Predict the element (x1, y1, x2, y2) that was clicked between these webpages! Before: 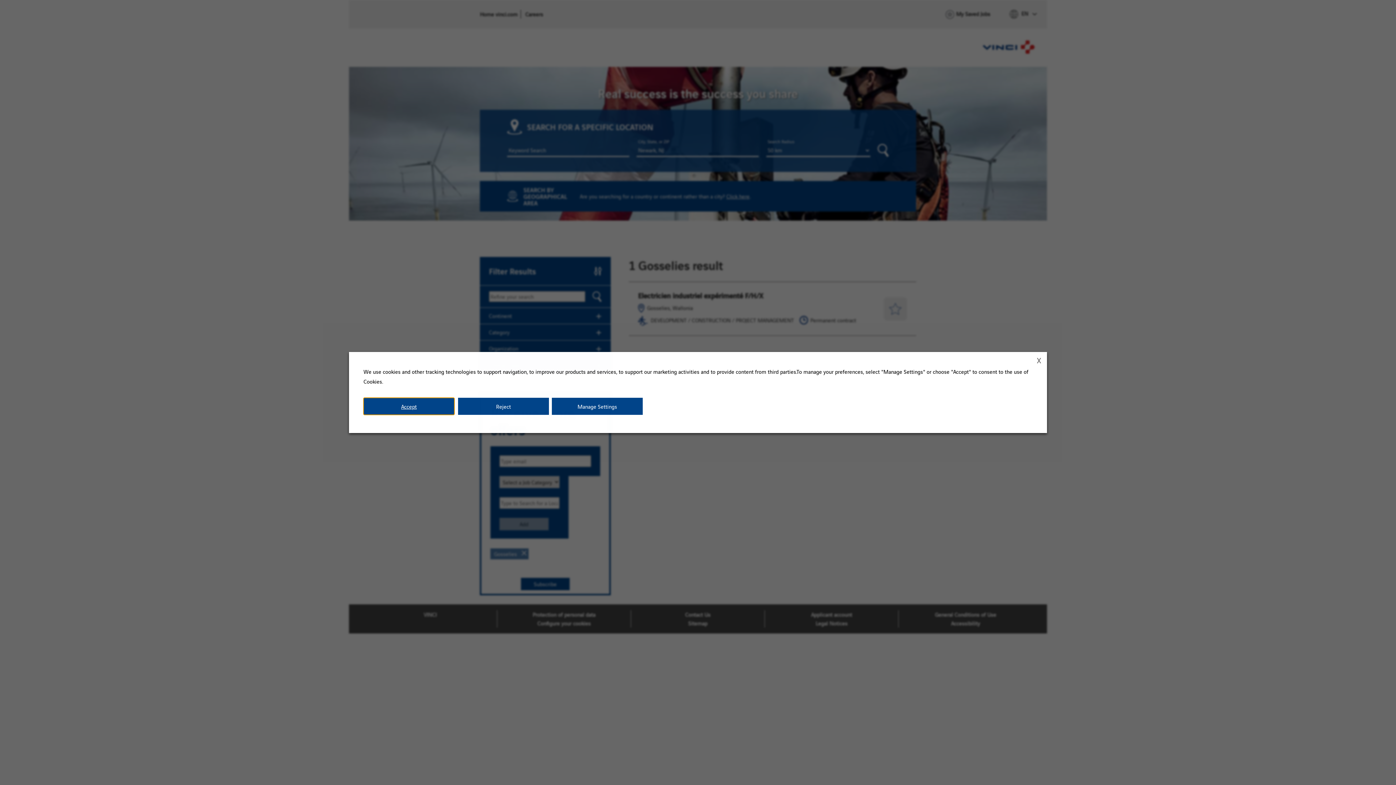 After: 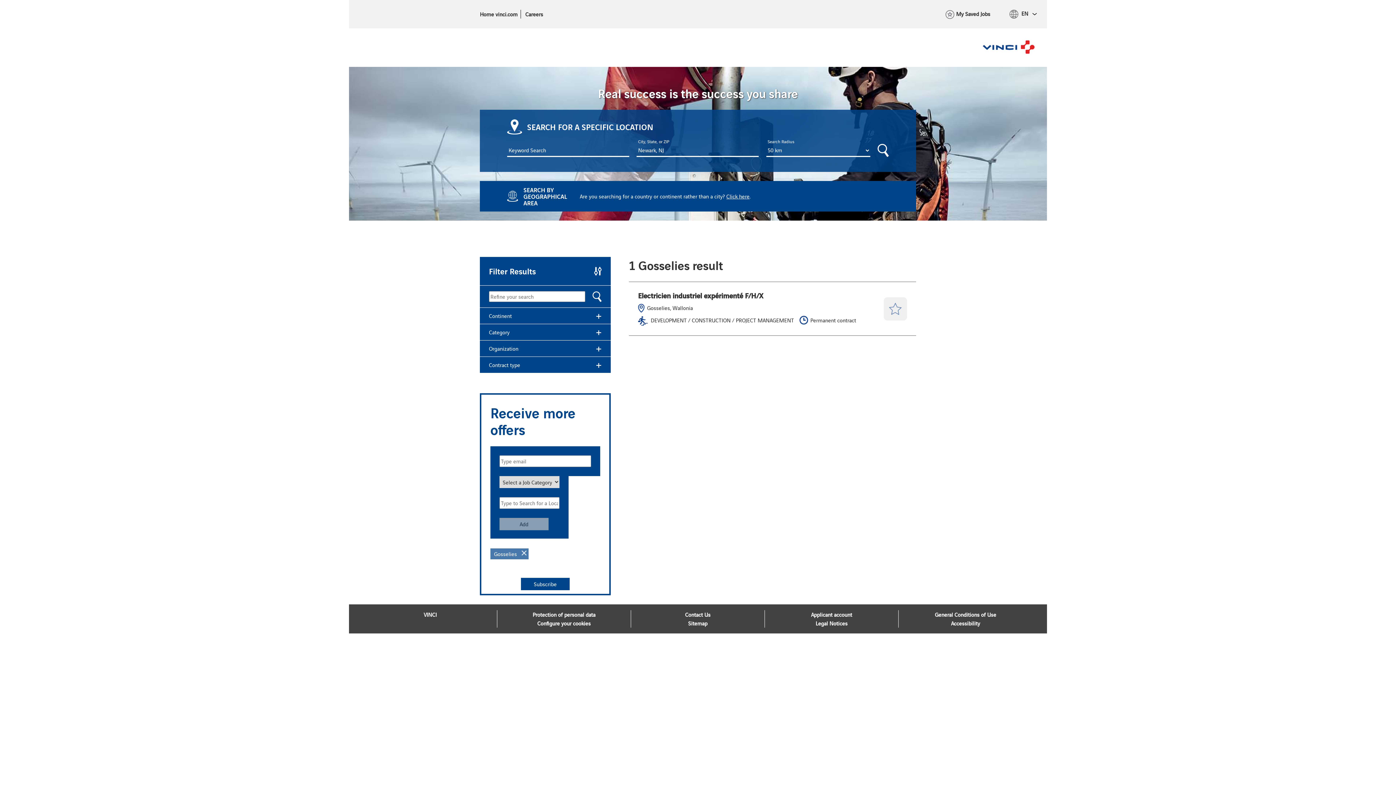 Action: label: Accept bbox: (363, 398, 454, 415)